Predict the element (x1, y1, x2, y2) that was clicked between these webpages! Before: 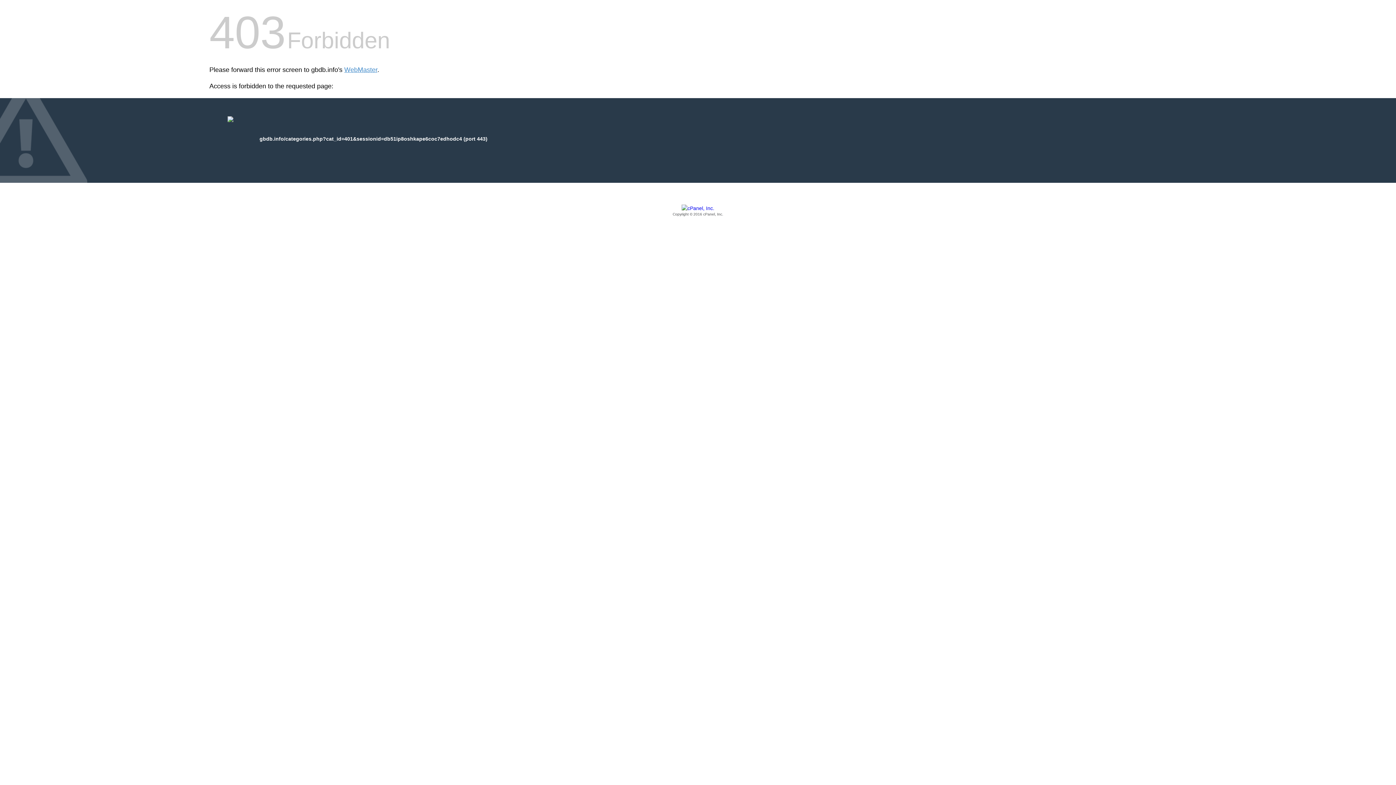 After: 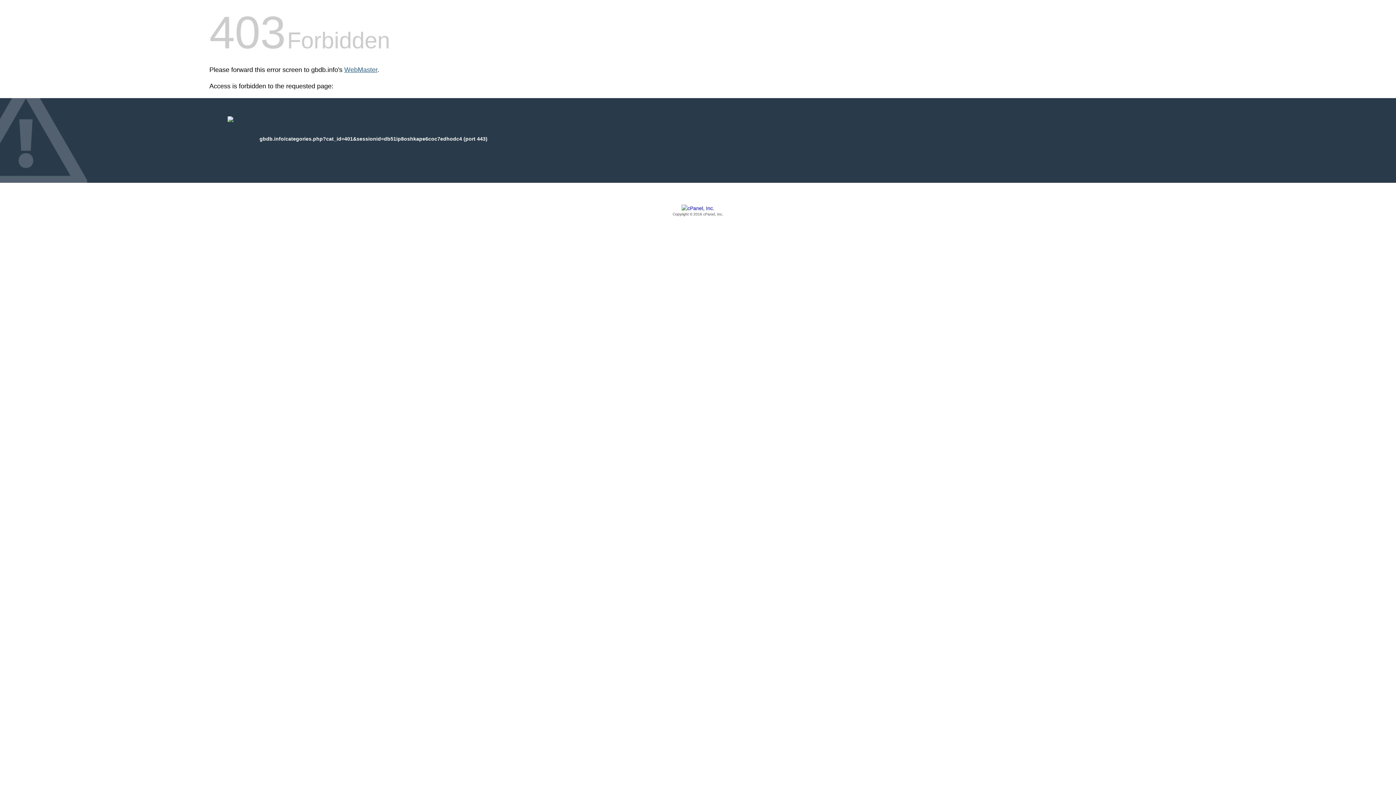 Action: label: WebMaster bbox: (344, 66, 377, 73)